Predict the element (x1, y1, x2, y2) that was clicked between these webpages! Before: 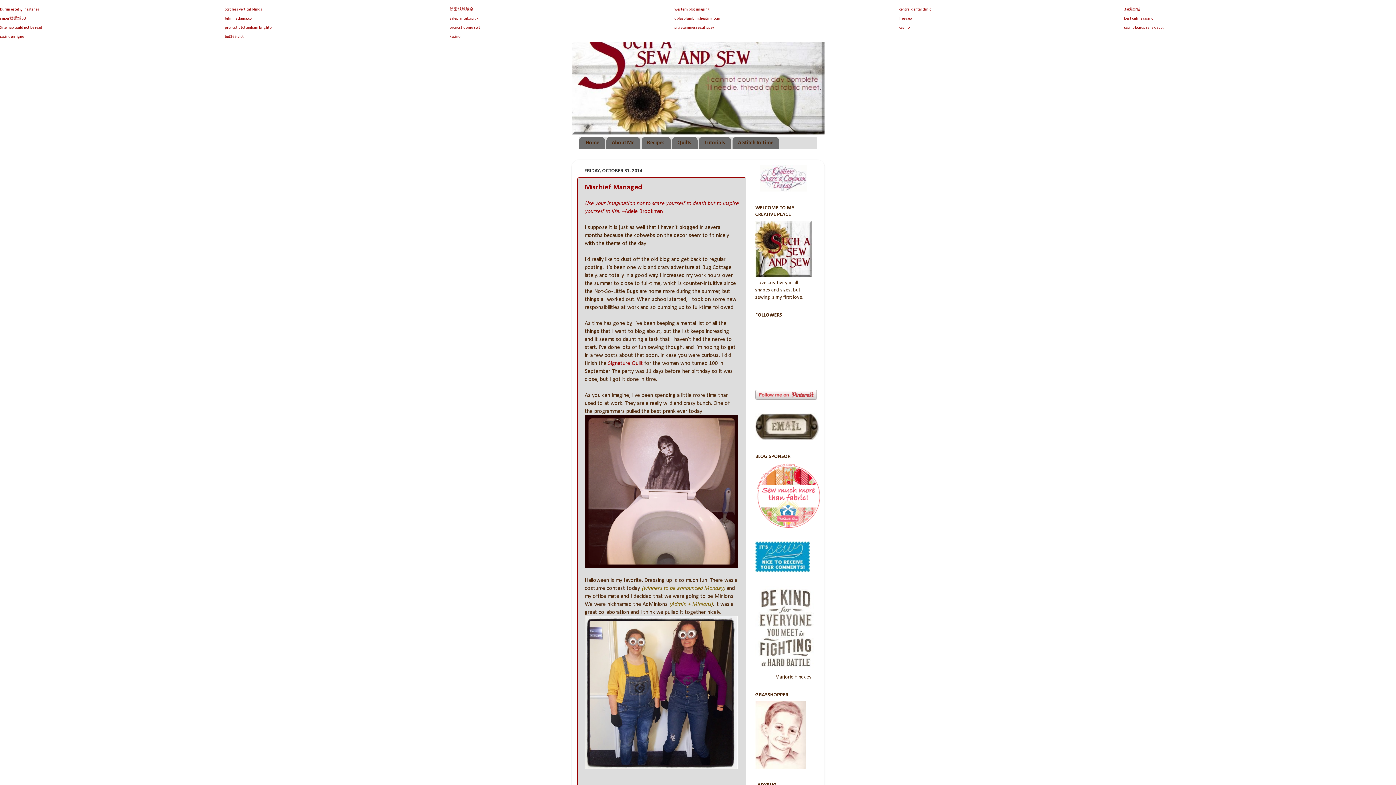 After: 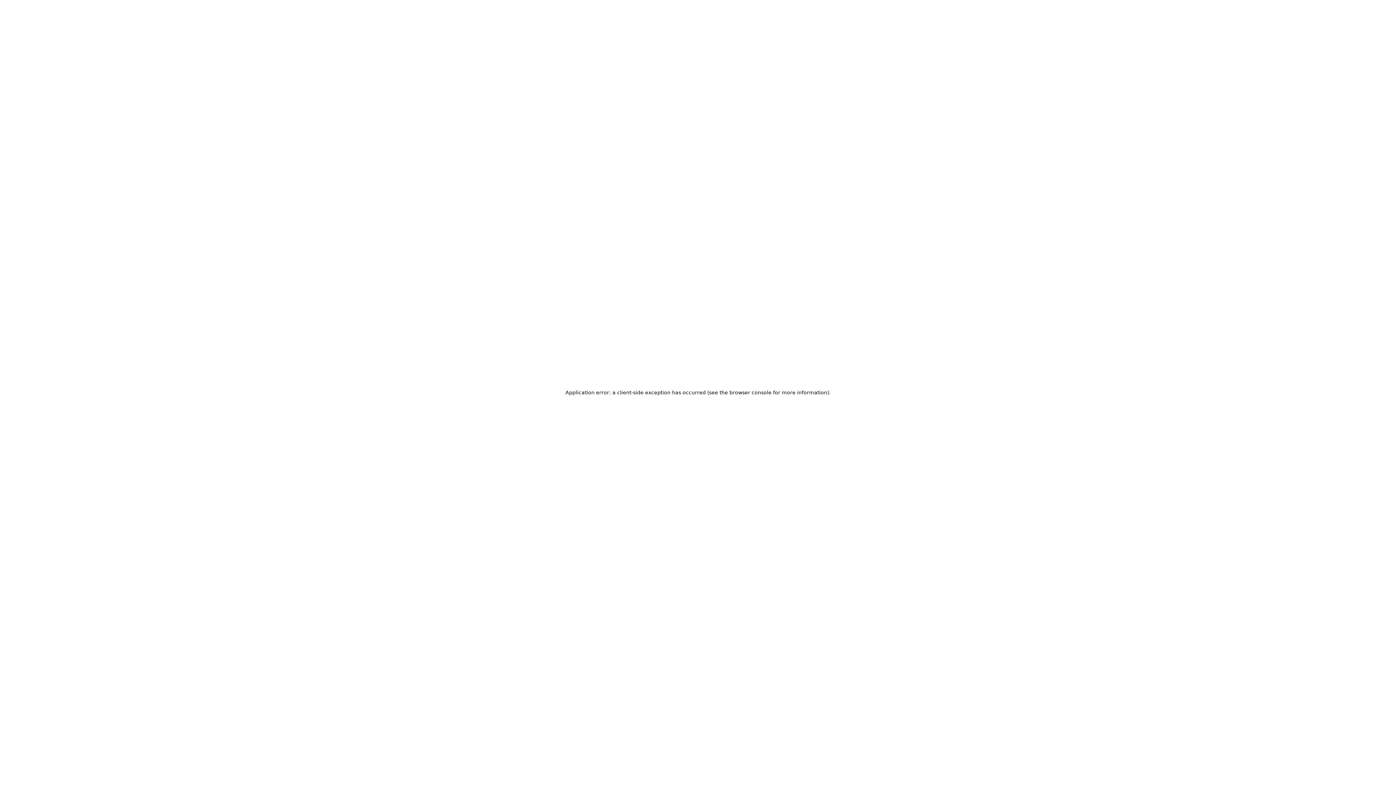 Action: label: central dental clinic bbox: (899, 7, 931, 11)